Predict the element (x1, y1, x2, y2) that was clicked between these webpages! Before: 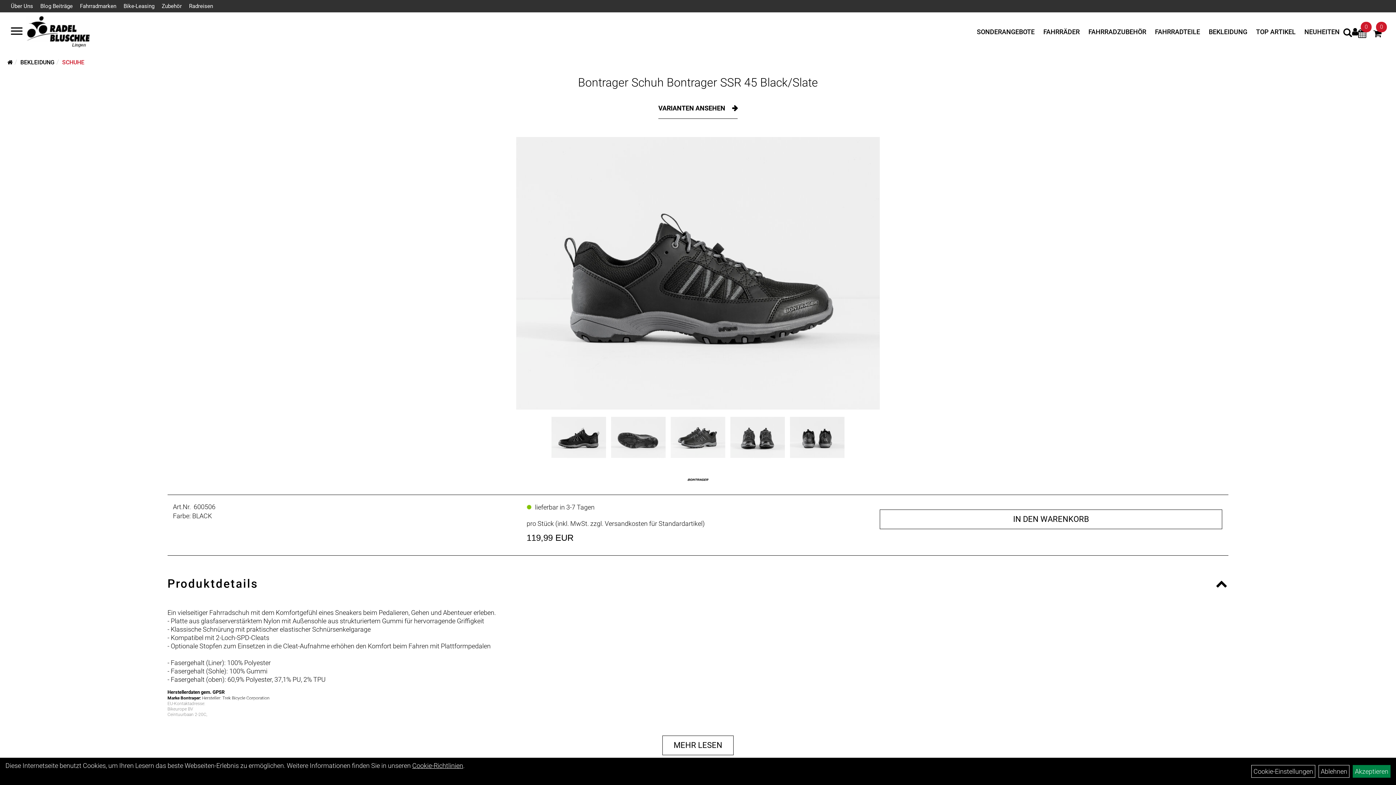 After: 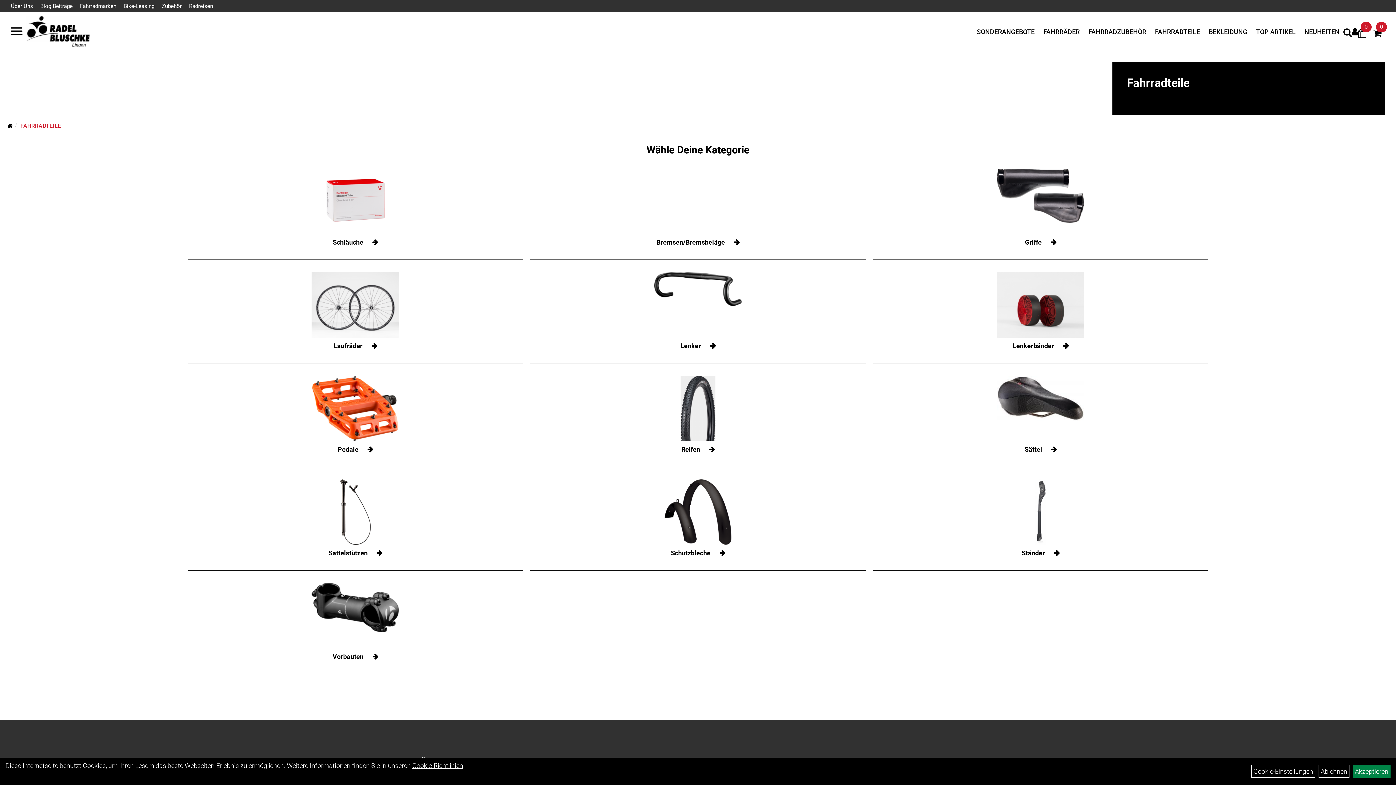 Action: label: FAHRRADTEILE bbox: (1151, 25, 1204, 38)